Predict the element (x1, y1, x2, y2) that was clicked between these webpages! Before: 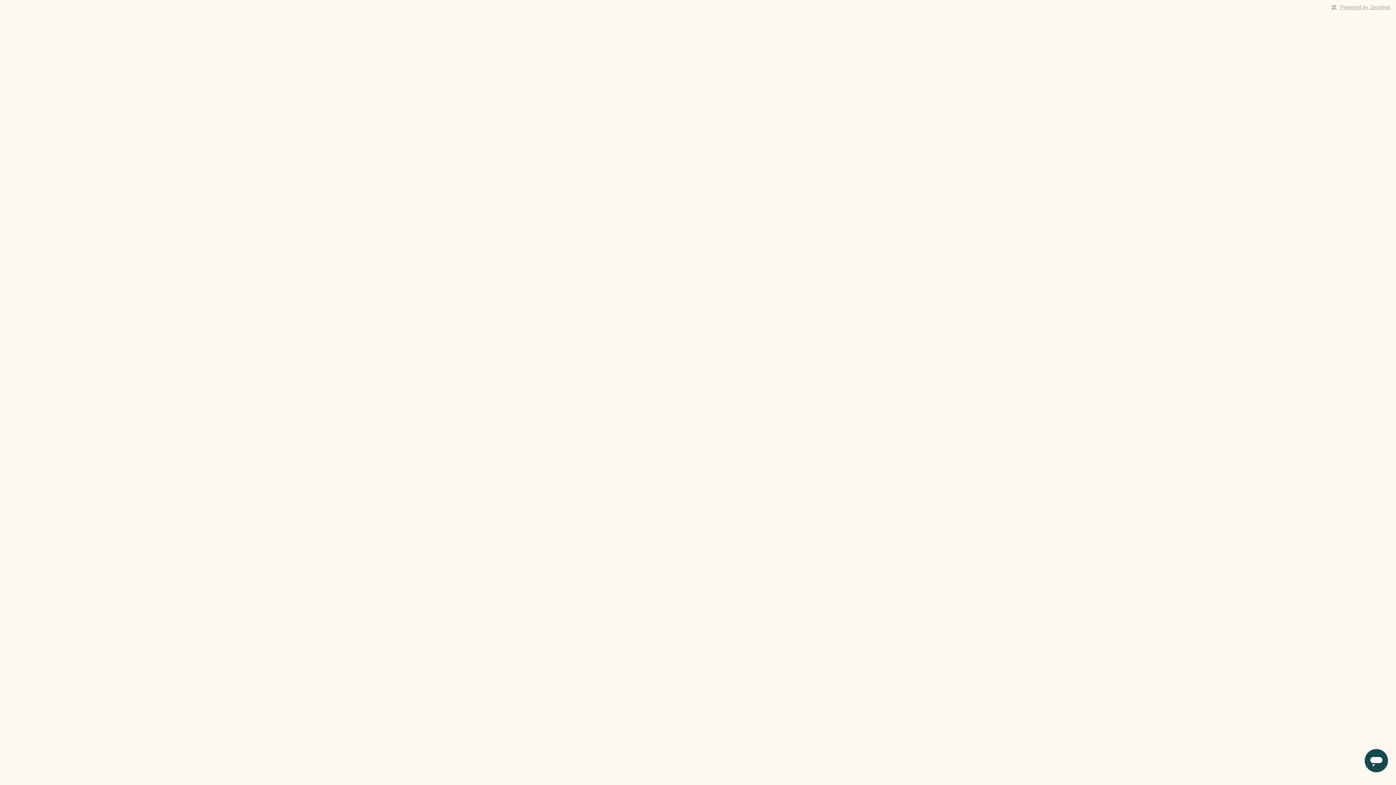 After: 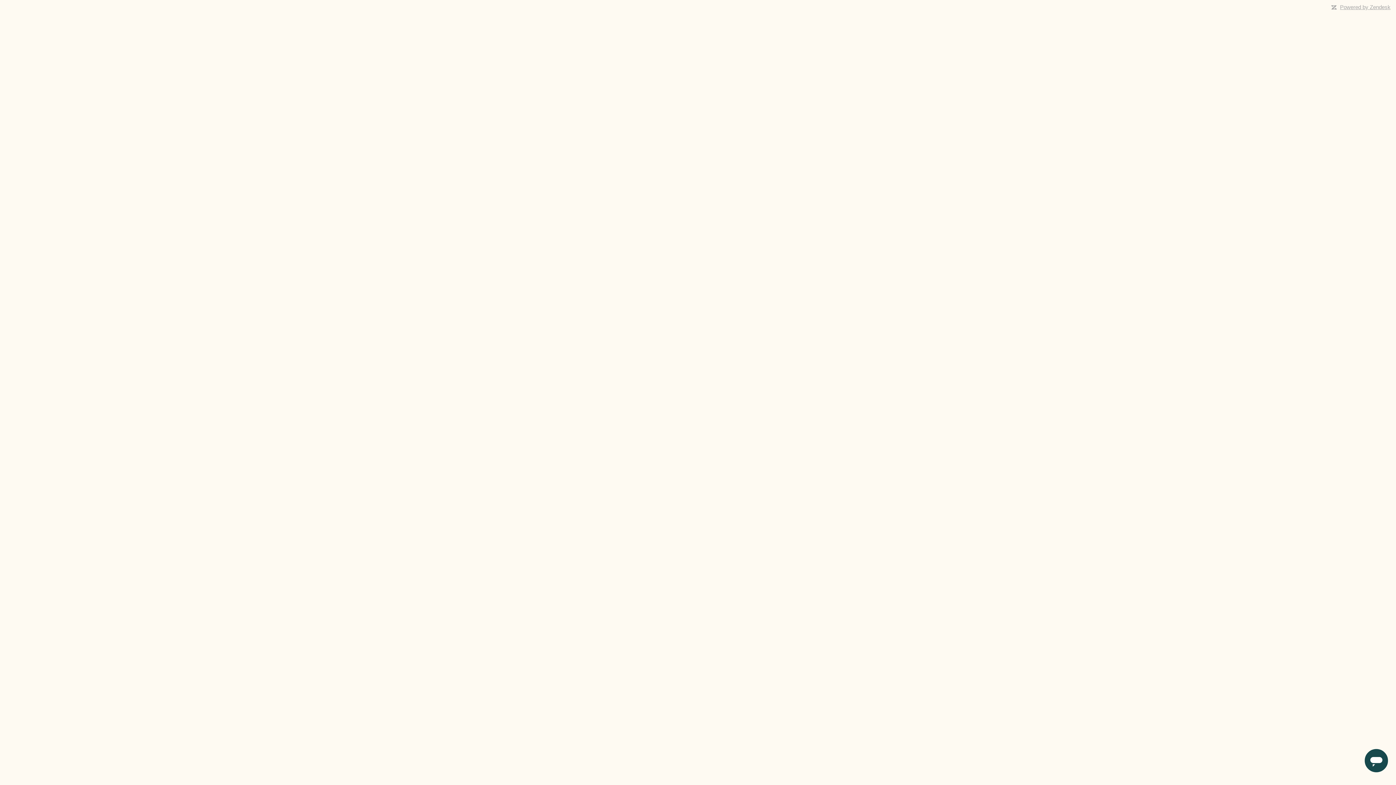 Action: label: Powered by Zendesk bbox: (1340, 4, 1390, 10)